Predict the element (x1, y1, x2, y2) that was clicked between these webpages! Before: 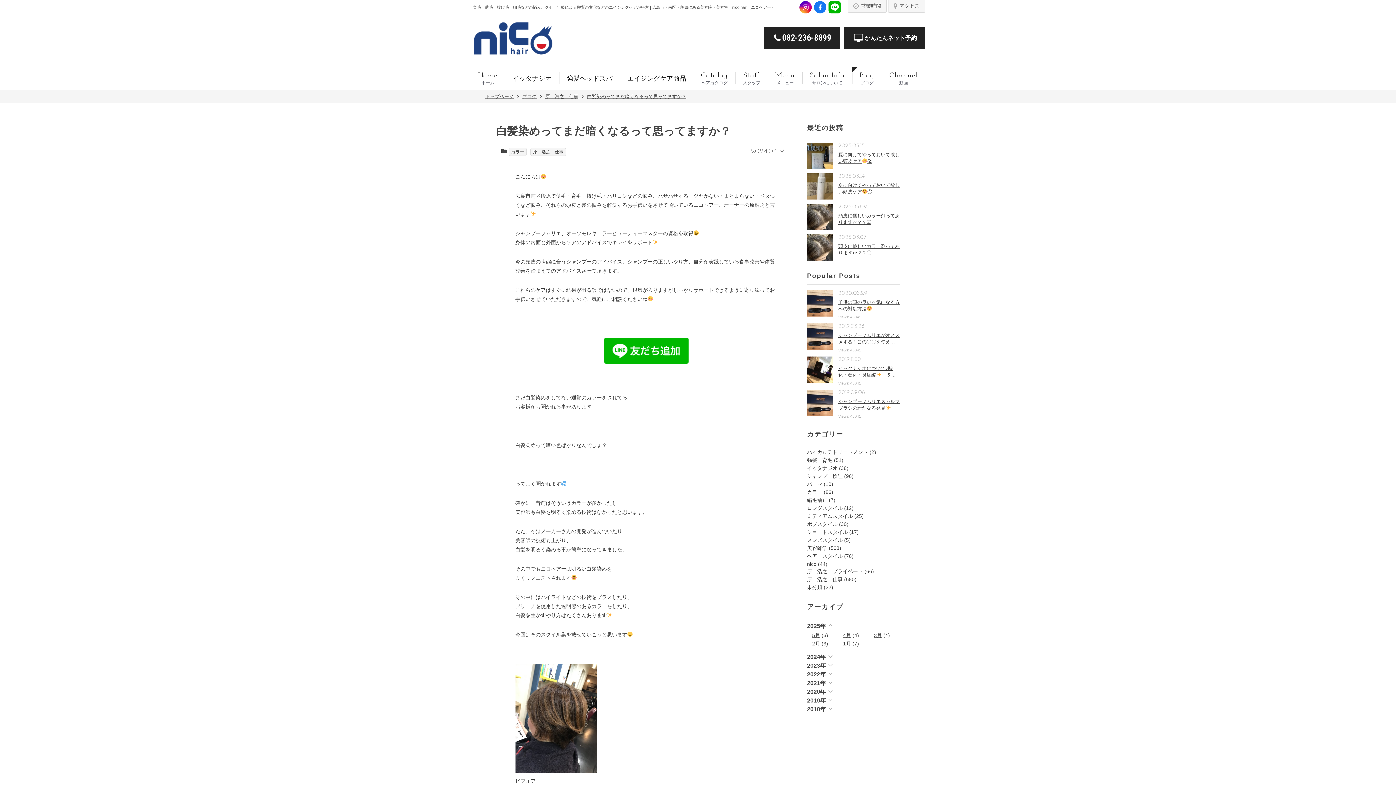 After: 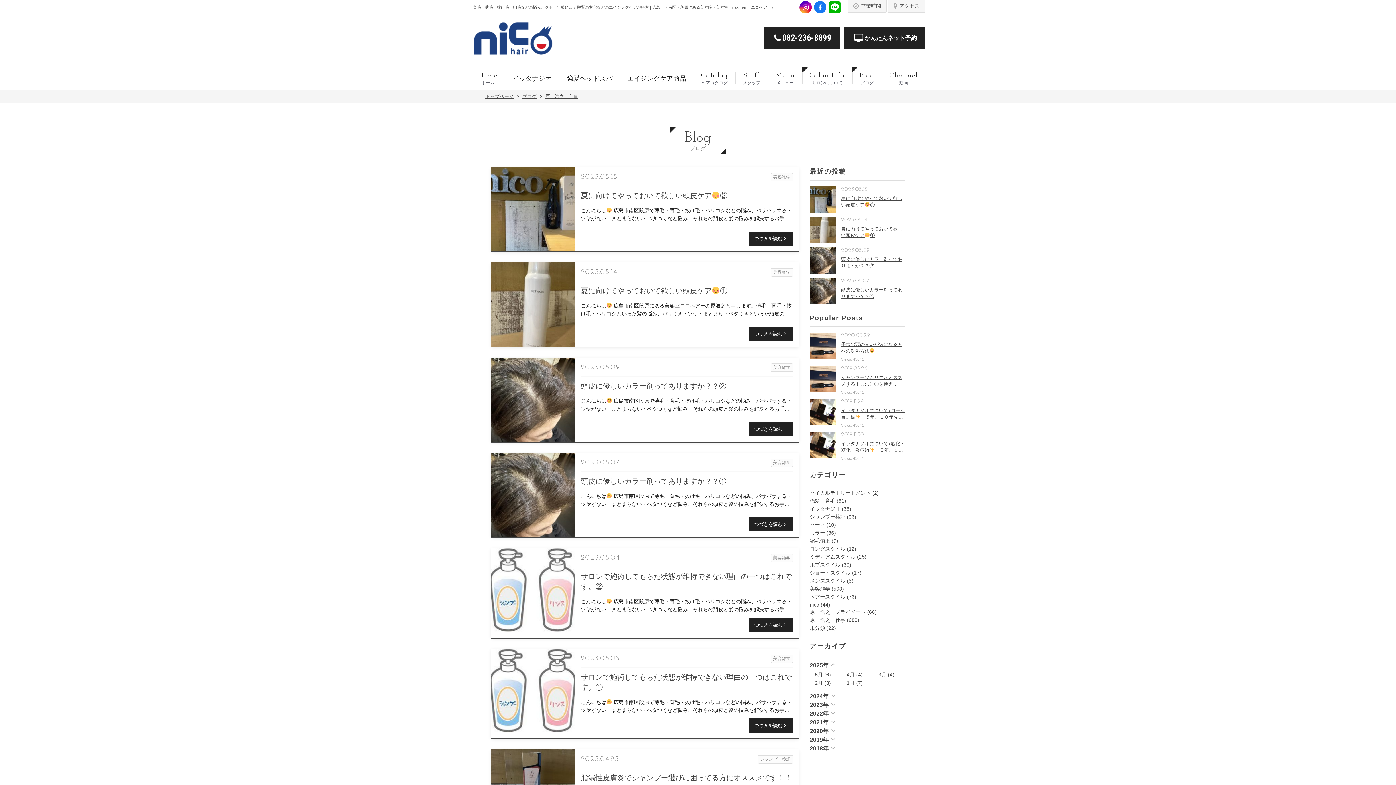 Action: bbox: (545, 93, 578, 99) label: 原　浩之　仕事